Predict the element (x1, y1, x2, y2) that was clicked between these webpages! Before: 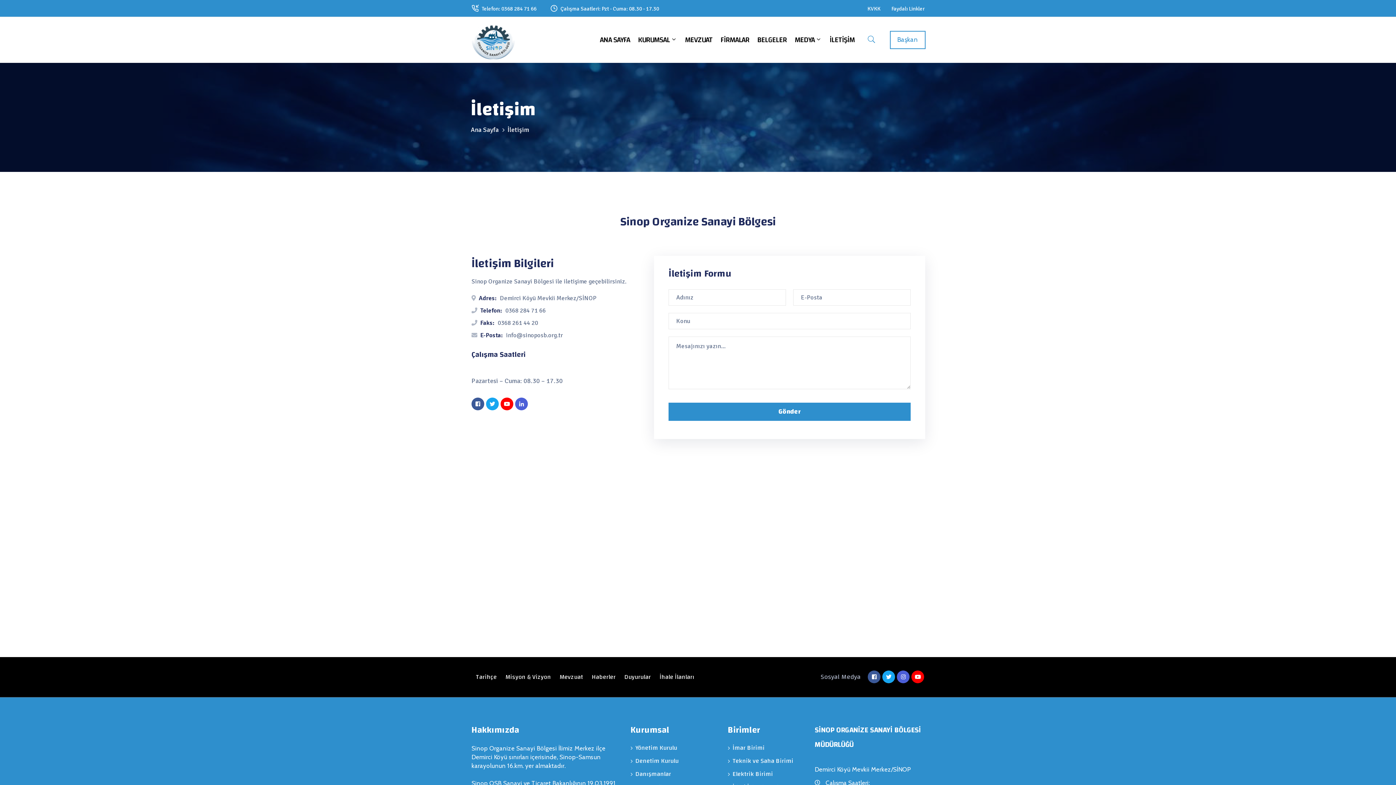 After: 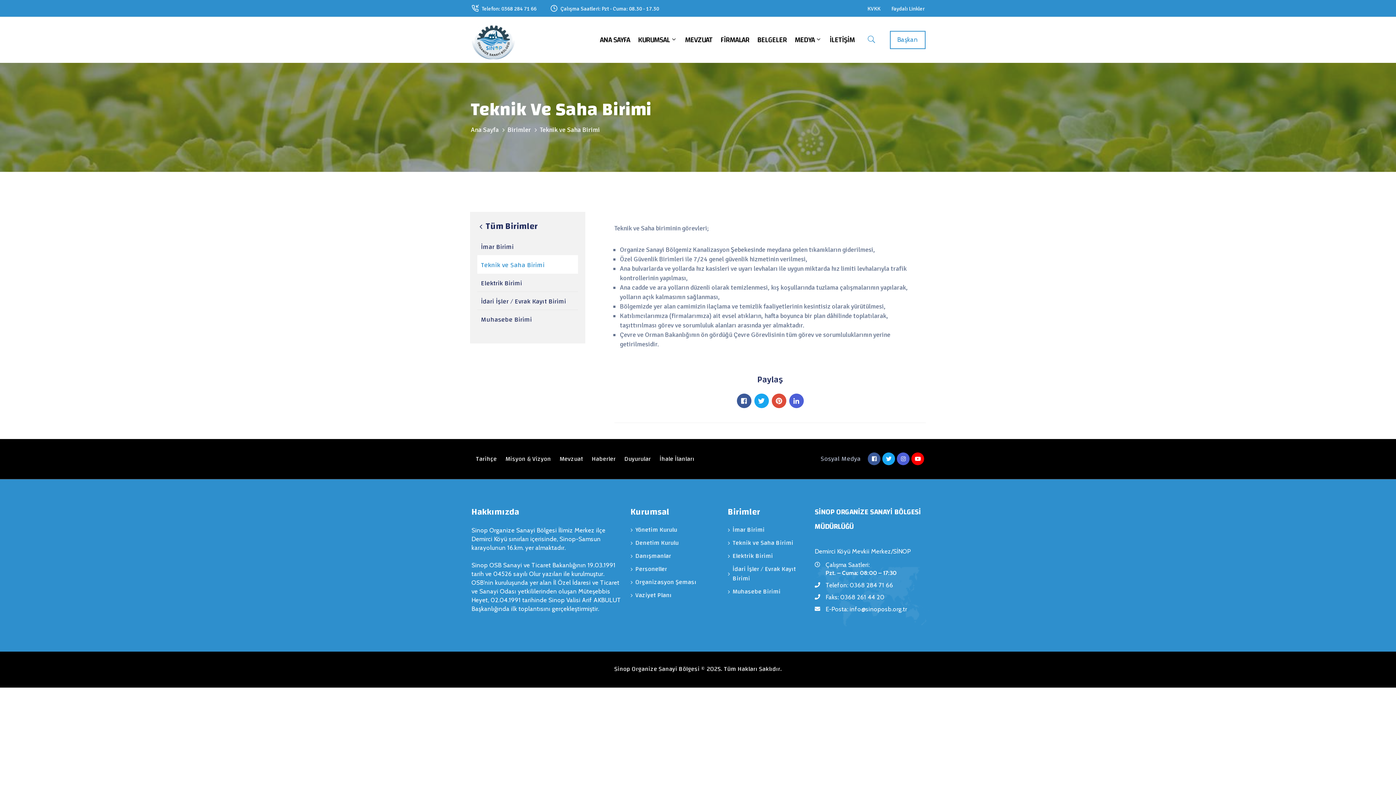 Action: label: Teknik ve Saha Birimi bbox: (727, 754, 797, 767)